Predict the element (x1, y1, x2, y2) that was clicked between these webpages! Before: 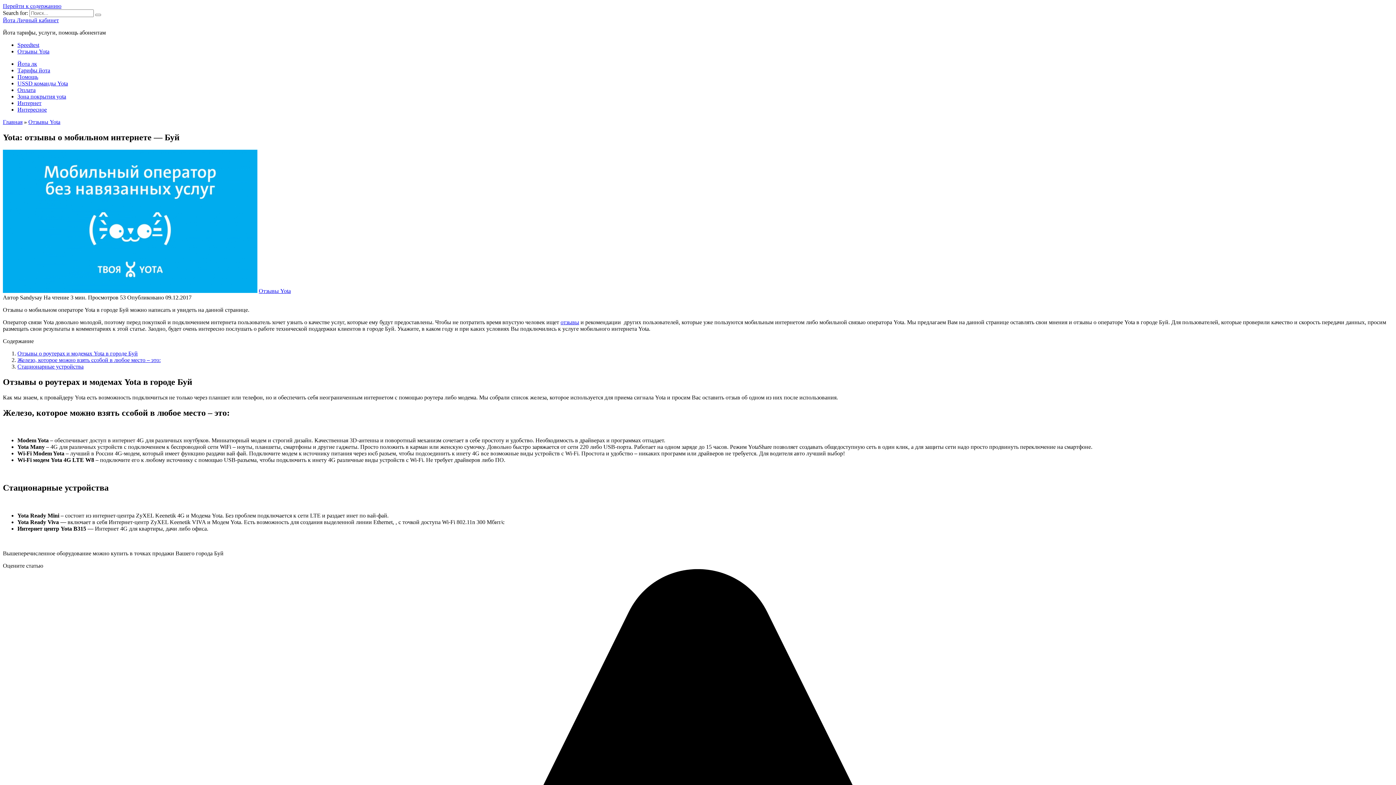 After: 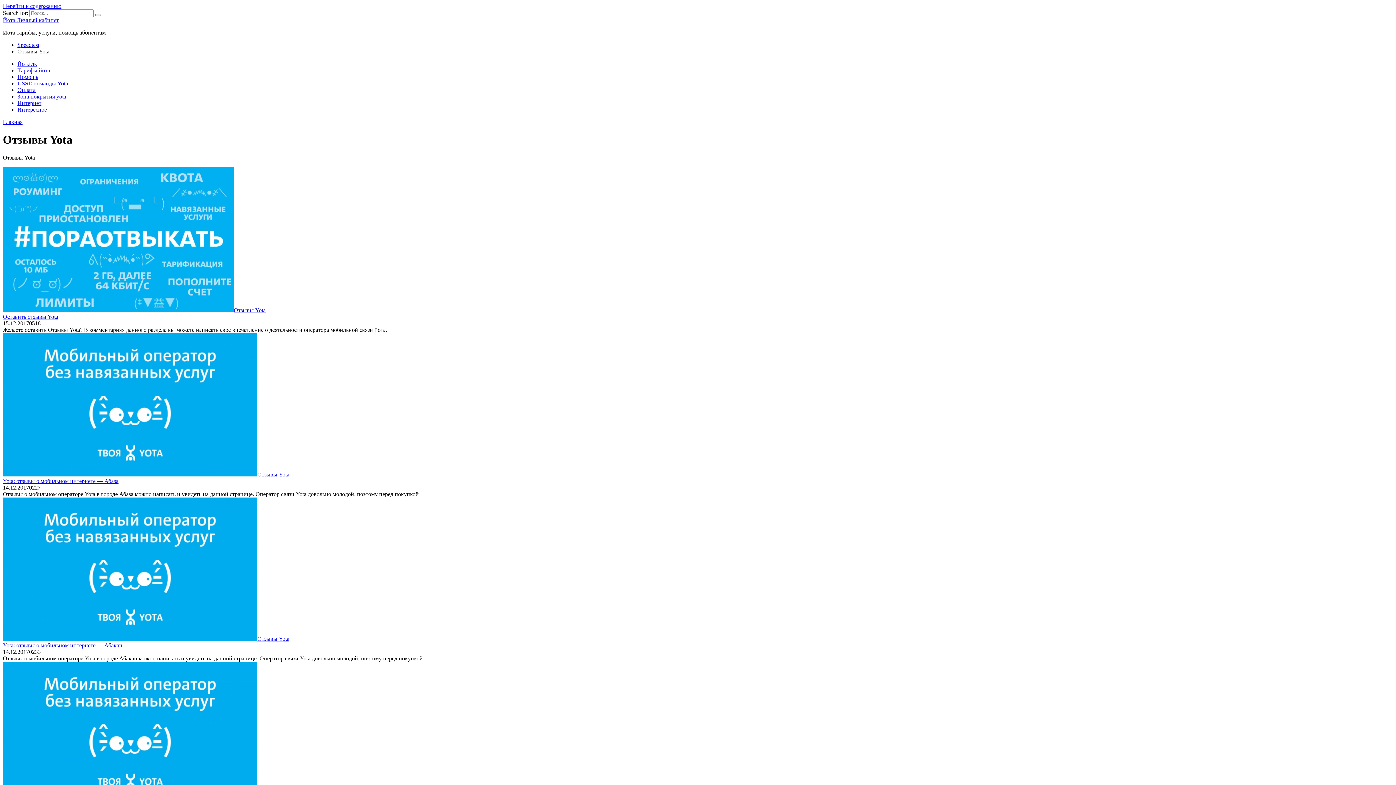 Action: bbox: (258, 287, 290, 294) label: Отзывы Yota